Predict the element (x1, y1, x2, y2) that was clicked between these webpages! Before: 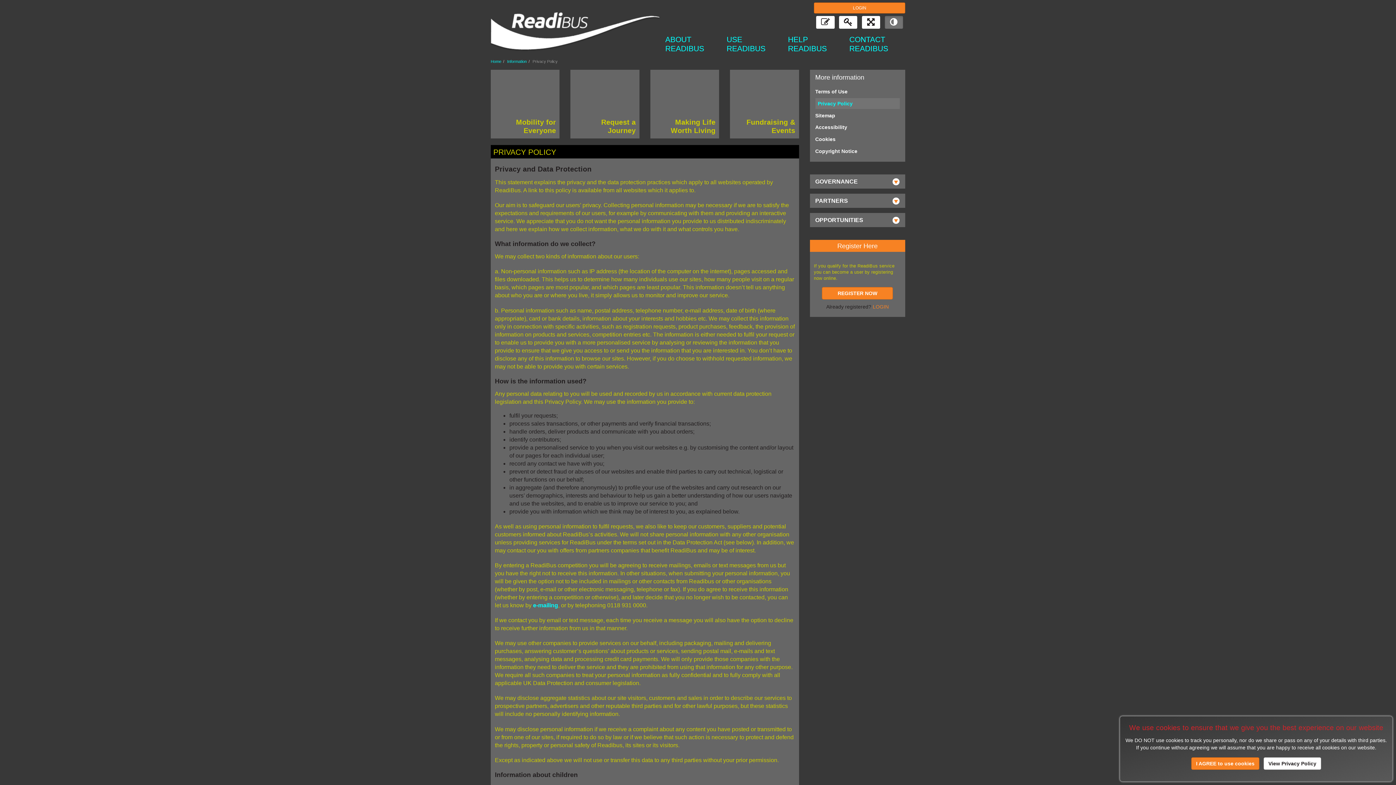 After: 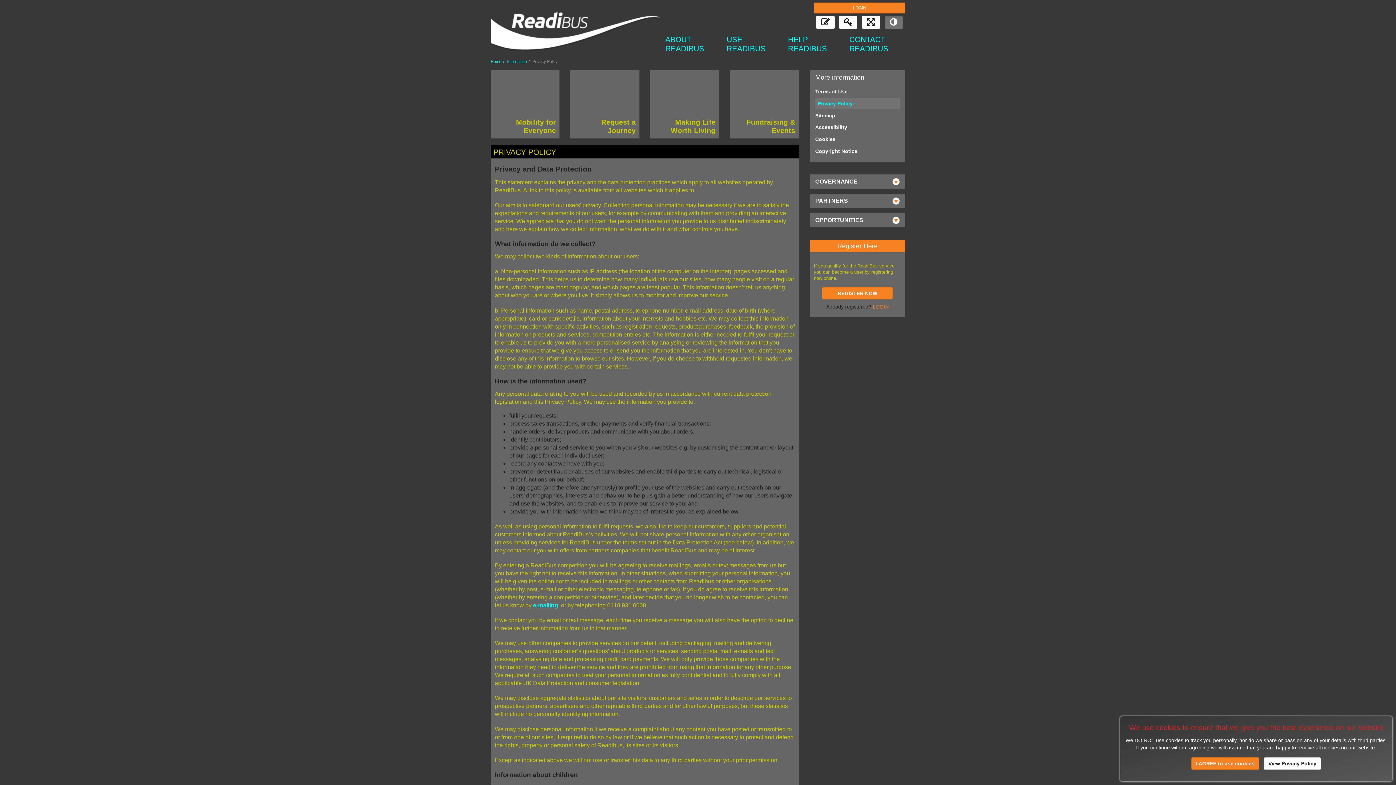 Action: bbox: (533, 602, 558, 608) label: e-mailing